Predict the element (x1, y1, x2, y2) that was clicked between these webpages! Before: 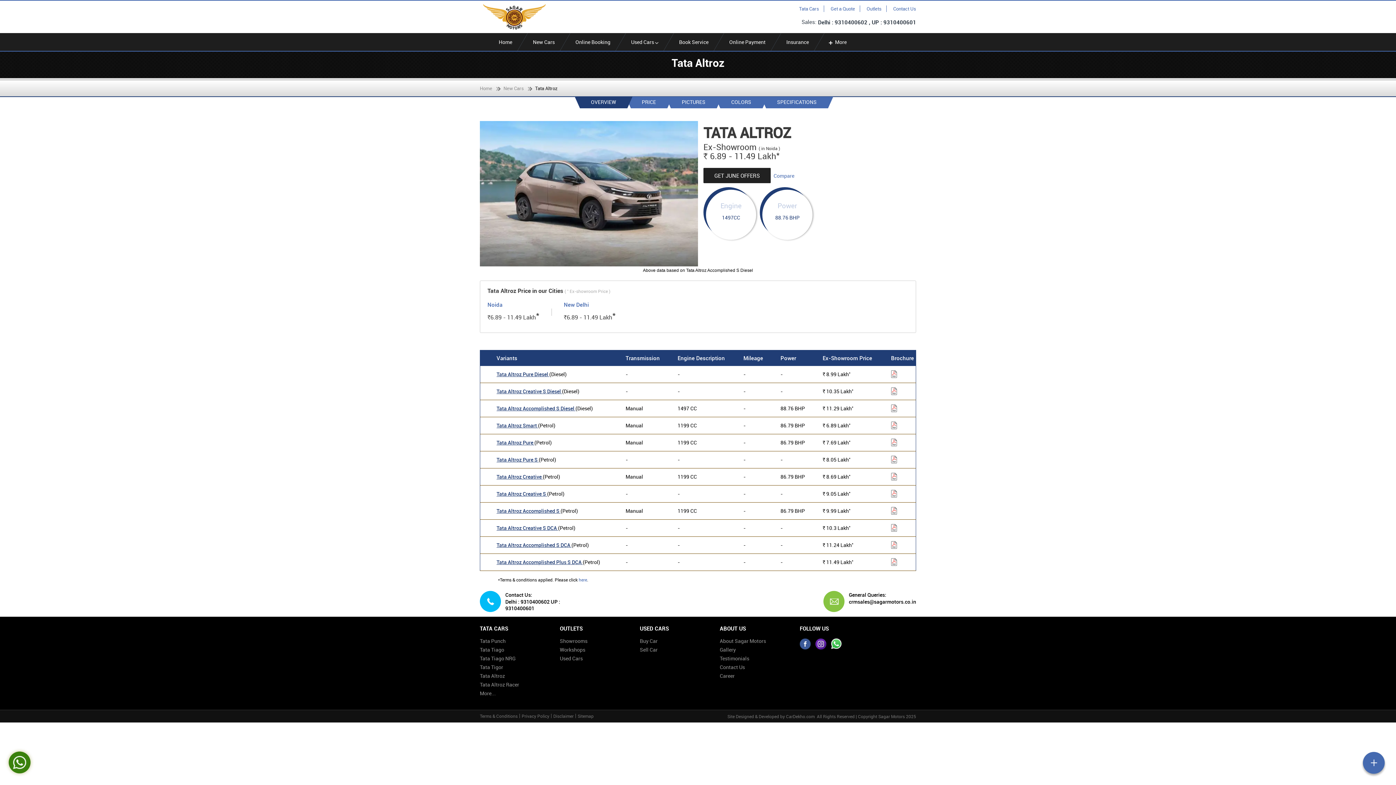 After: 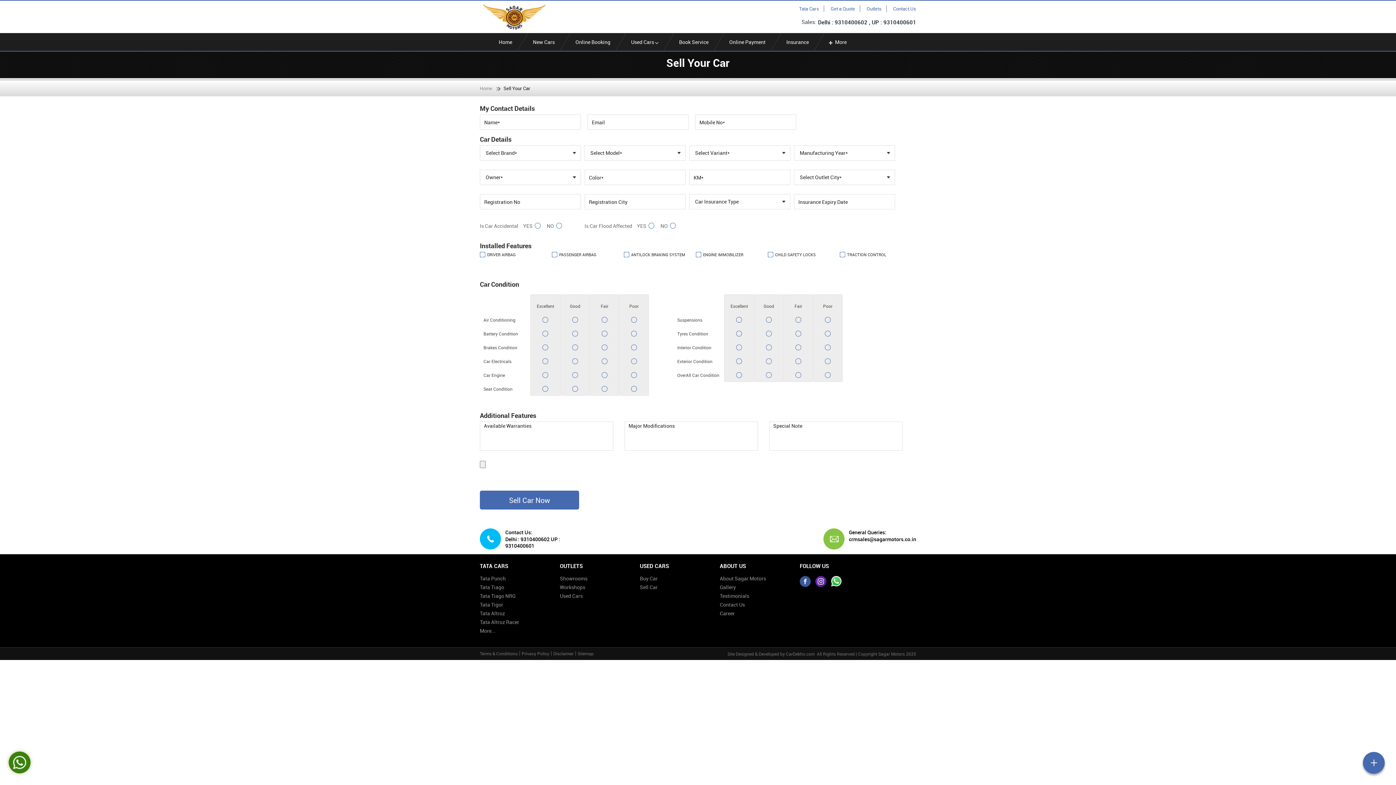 Action: bbox: (640, 646, 657, 653) label: Sell Car